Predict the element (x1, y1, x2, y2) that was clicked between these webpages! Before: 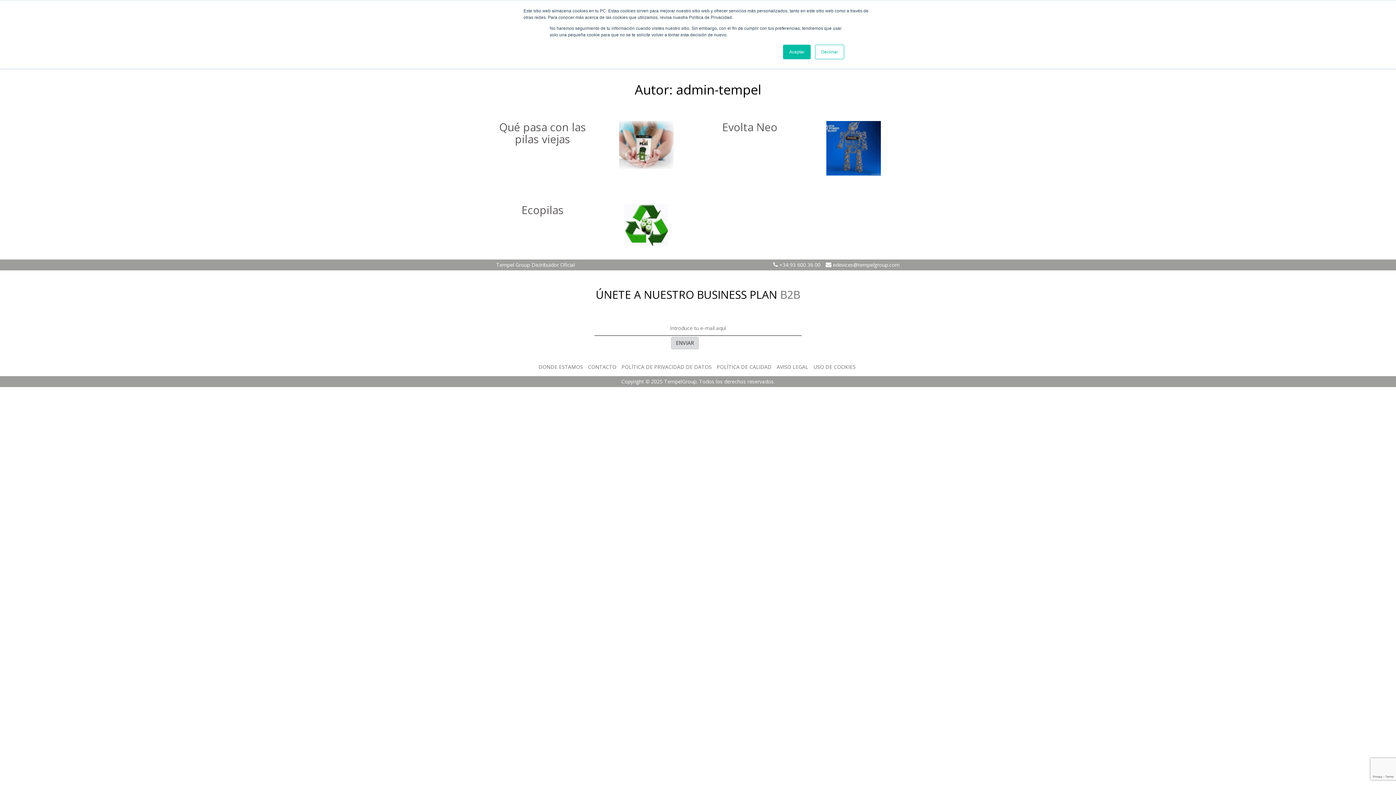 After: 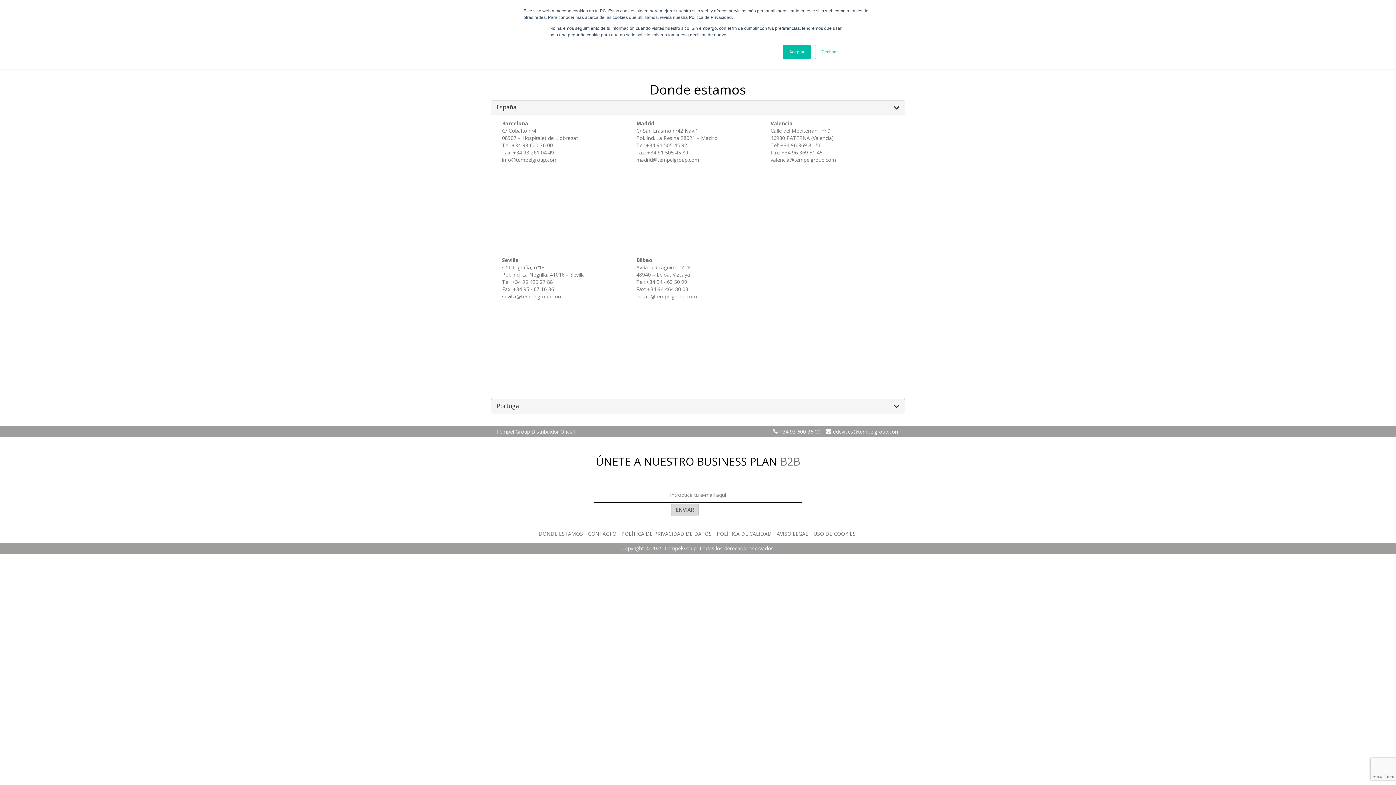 Action: label: DONDE ESTAMOS bbox: (538, 363, 583, 370)